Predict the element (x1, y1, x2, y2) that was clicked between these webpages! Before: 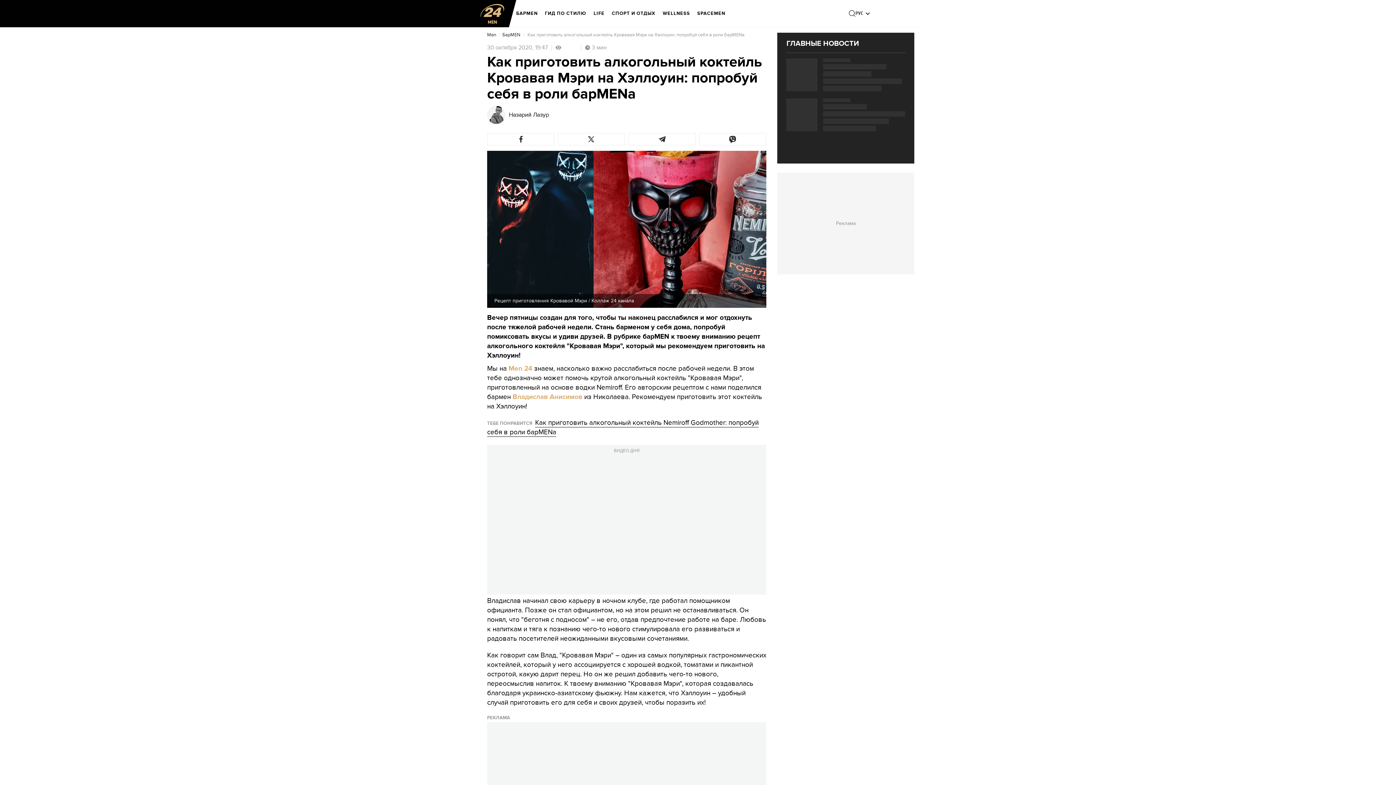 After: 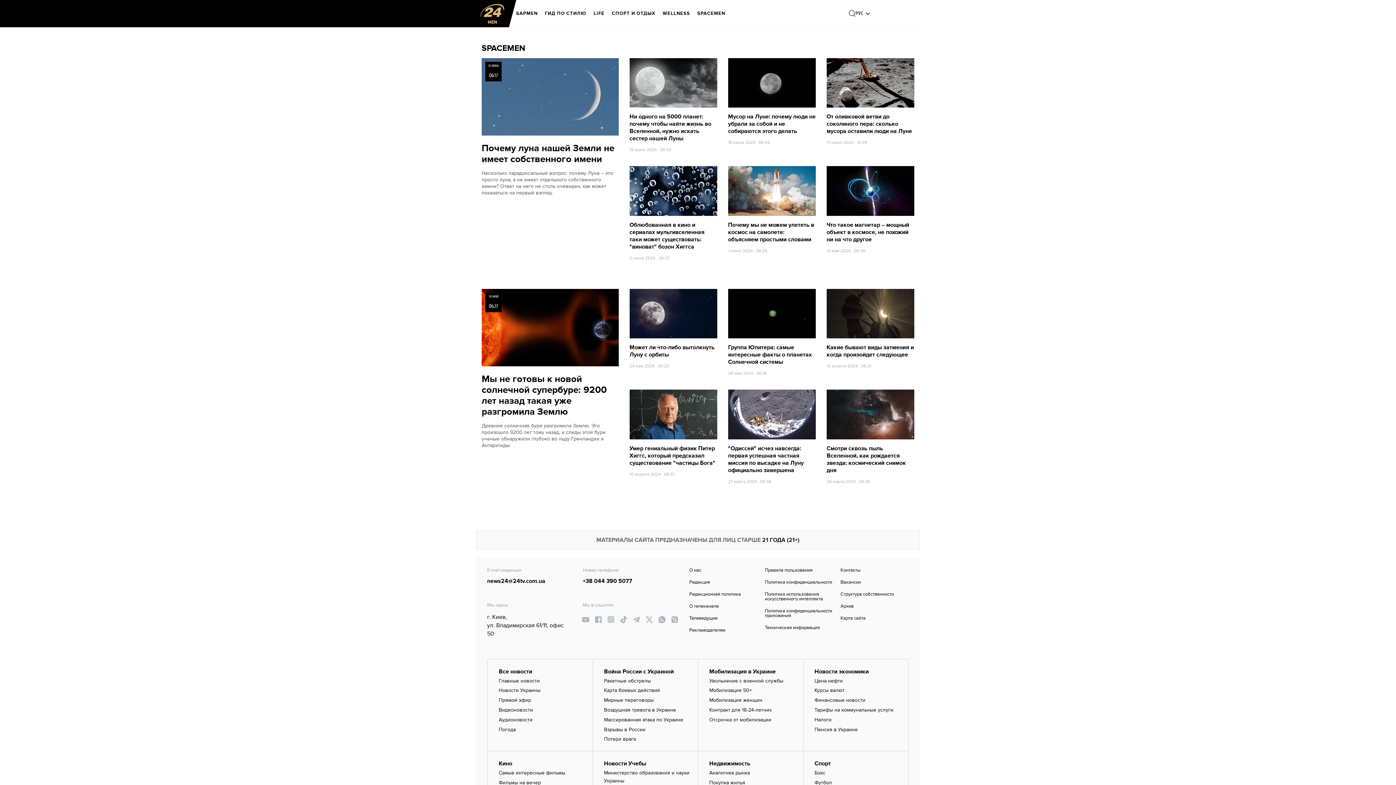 Action: label: SPACEMEN bbox: (697, 5, 725, 21)